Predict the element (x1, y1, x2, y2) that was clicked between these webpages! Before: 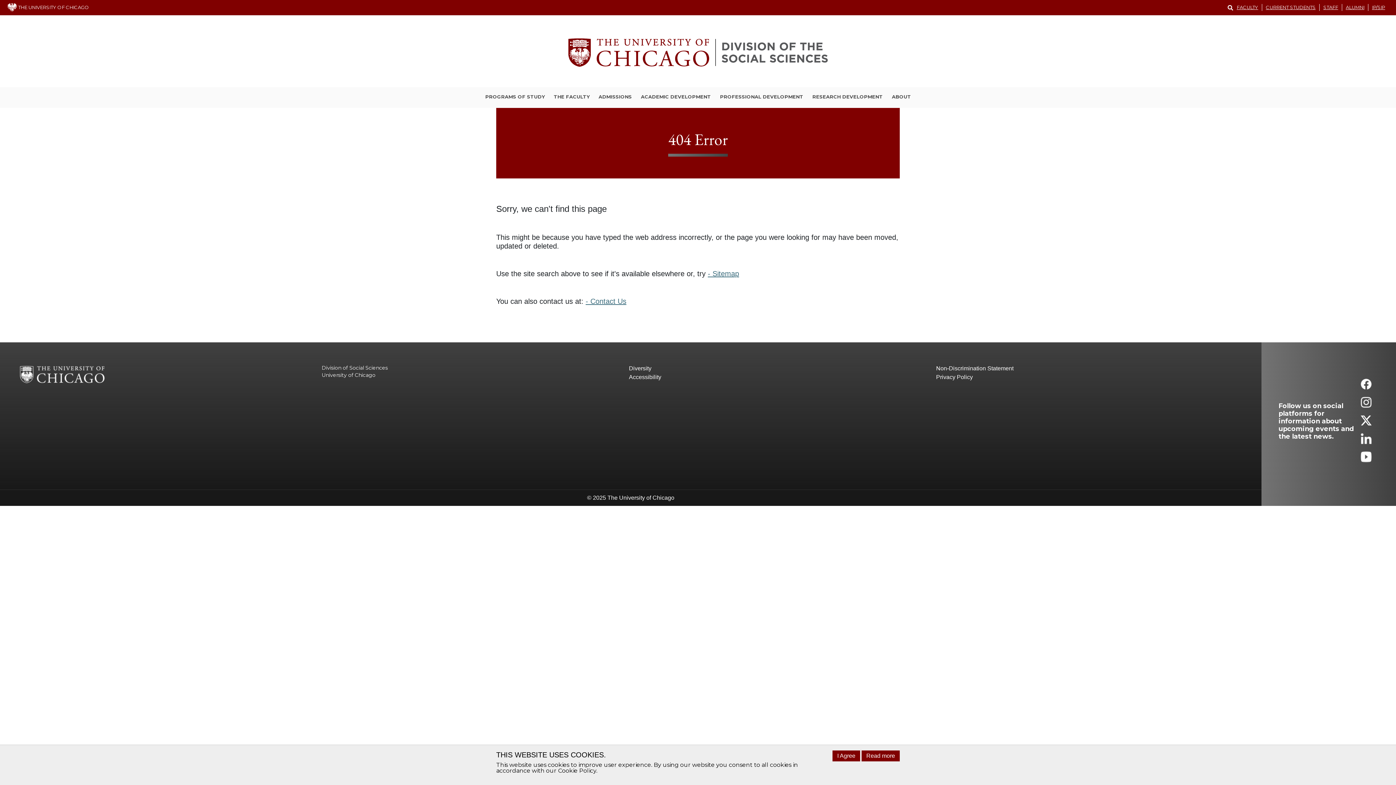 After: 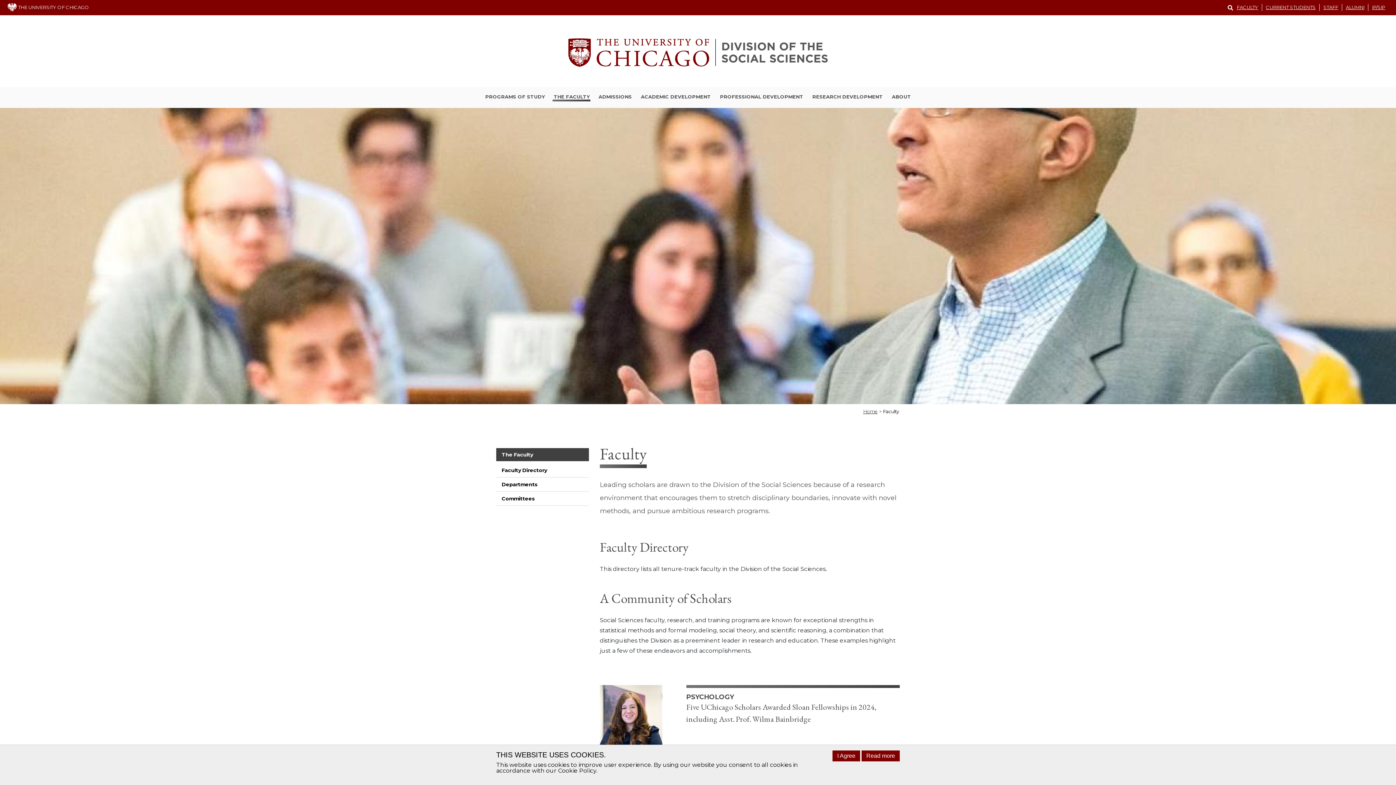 Action: label: THE FACULTY bbox: (552, 93, 590, 101)